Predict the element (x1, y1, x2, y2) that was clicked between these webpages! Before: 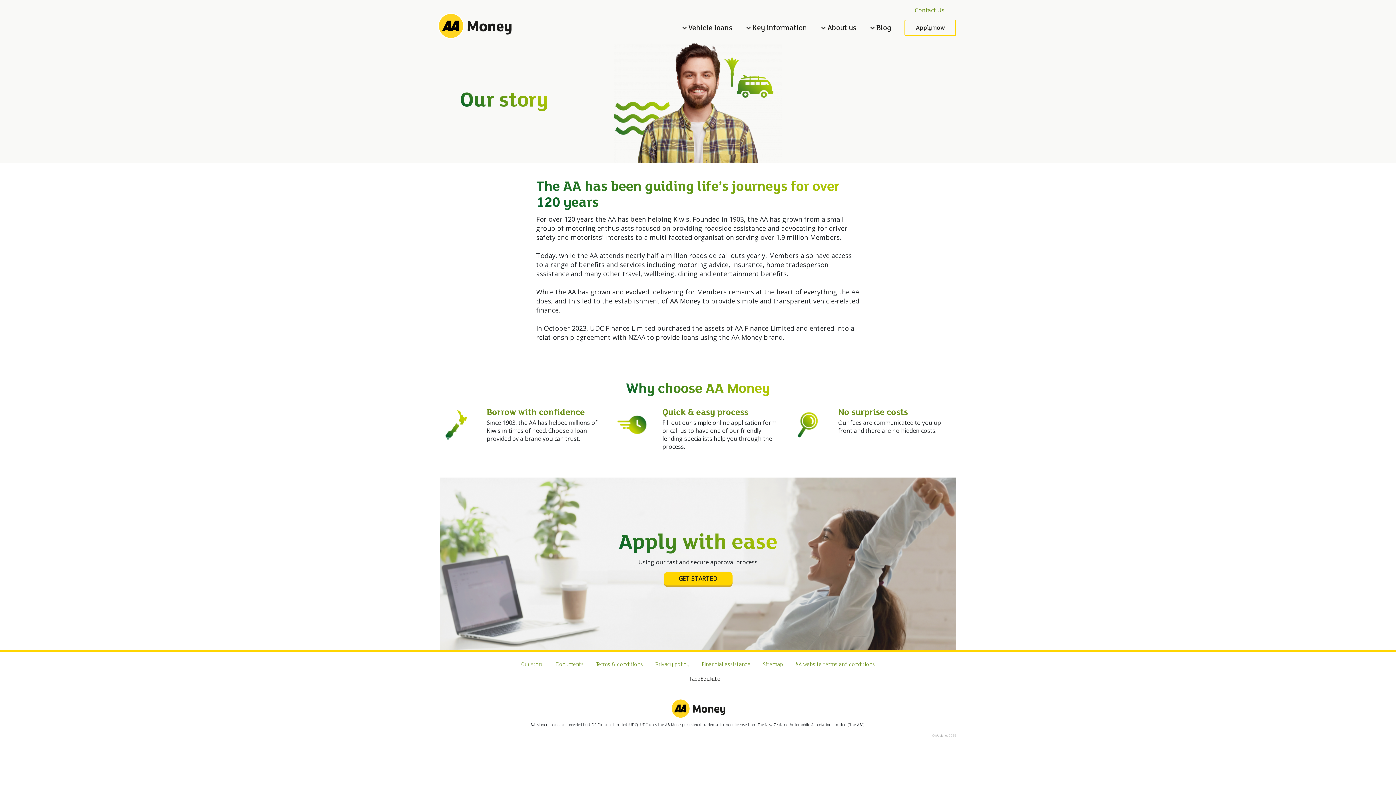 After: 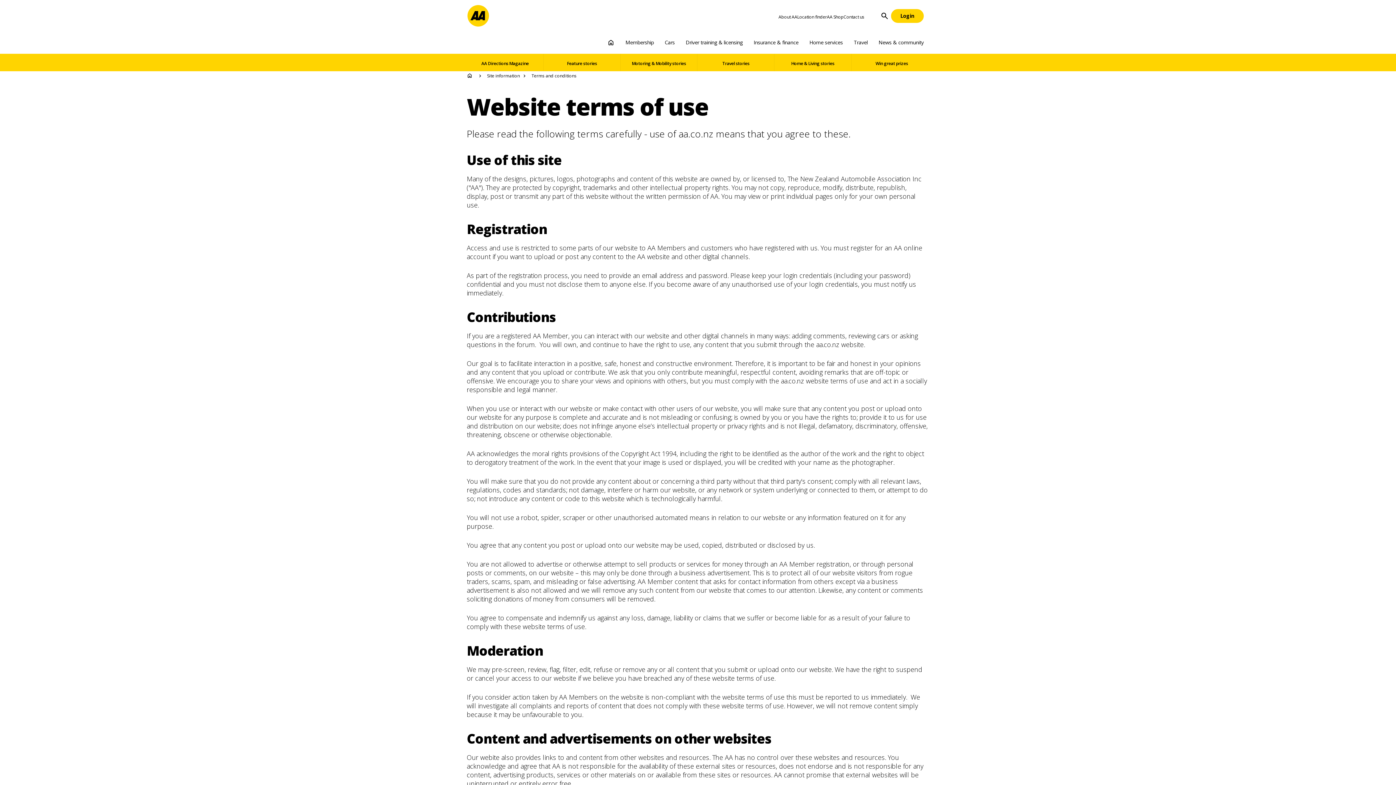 Action: bbox: (795, 662, 875, 668) label: AA website terms and conditions